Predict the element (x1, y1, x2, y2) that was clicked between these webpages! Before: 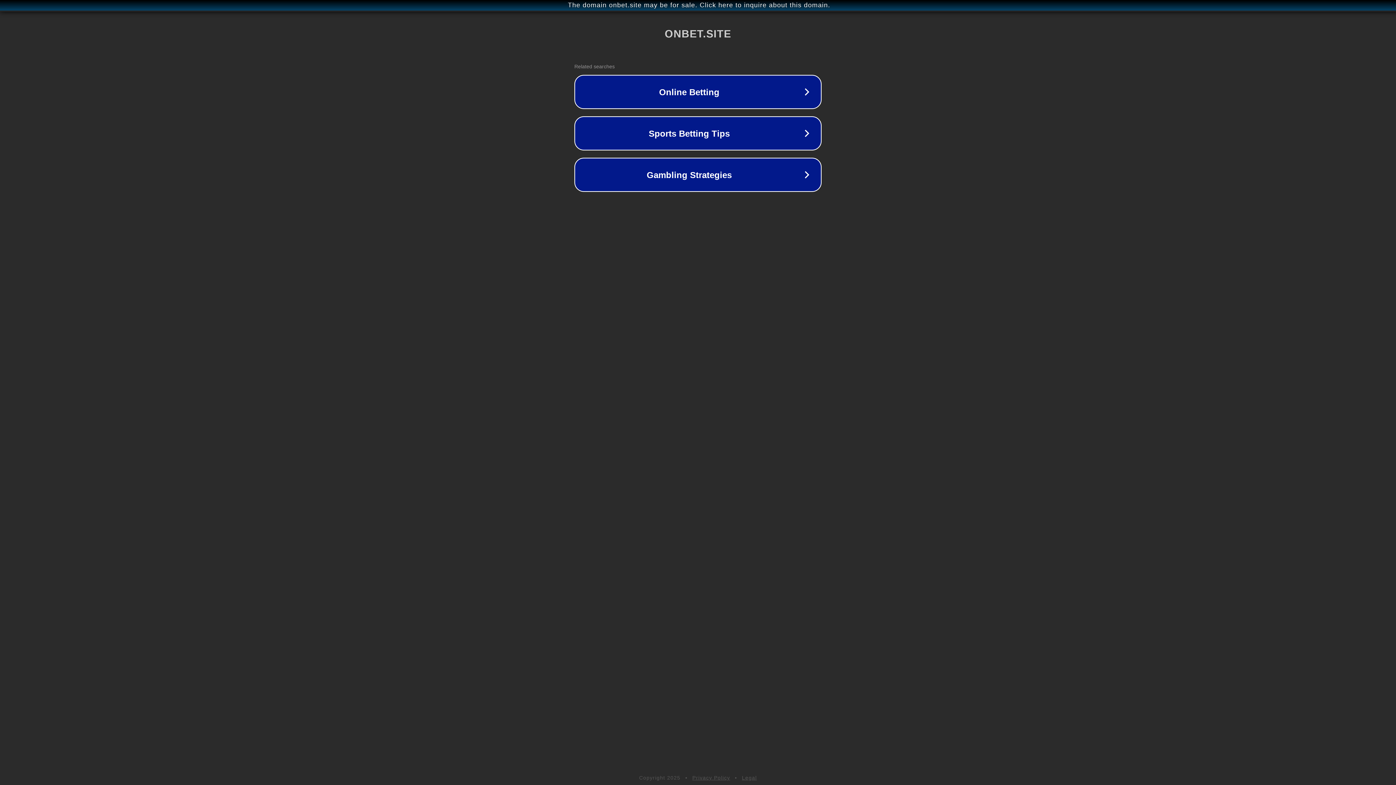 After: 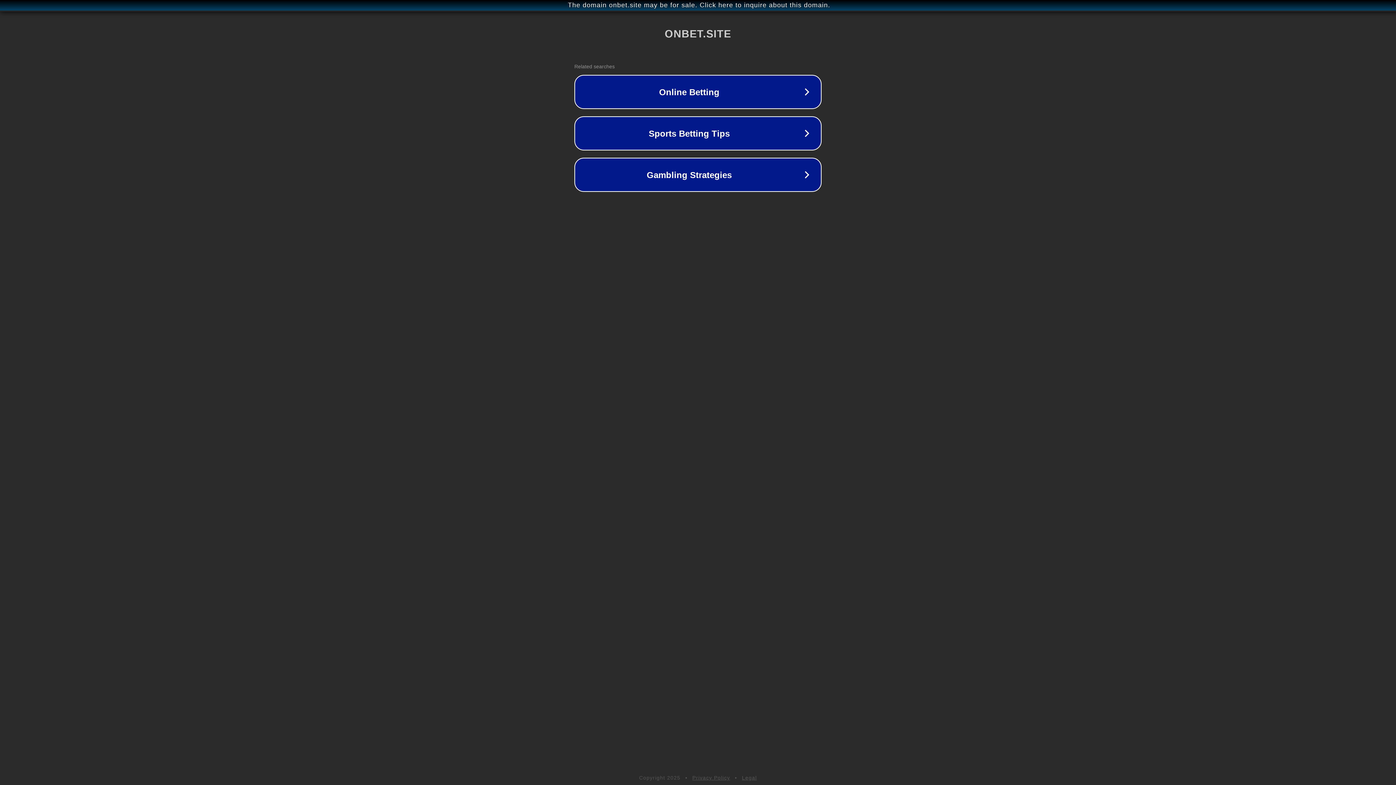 Action: bbox: (692, 775, 730, 781) label: Privacy Policy